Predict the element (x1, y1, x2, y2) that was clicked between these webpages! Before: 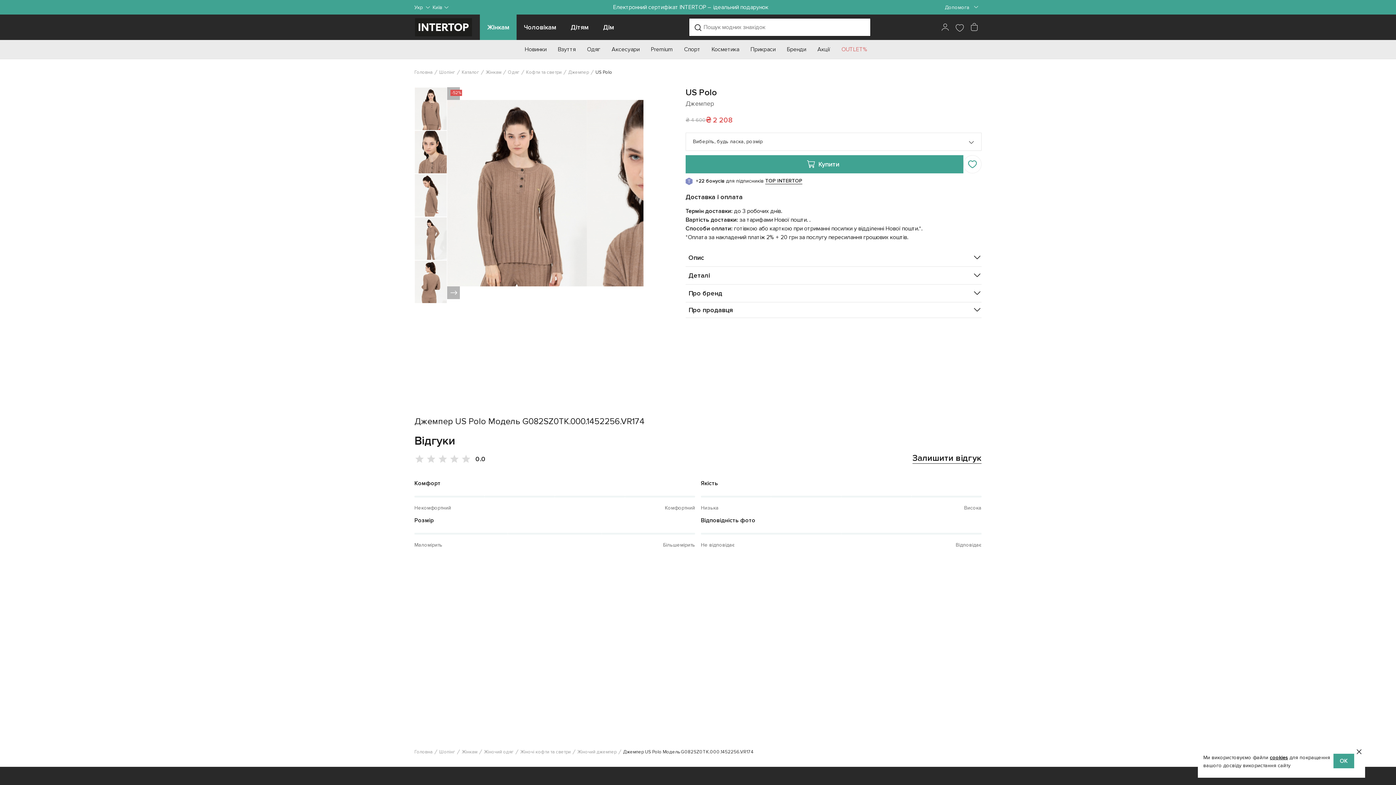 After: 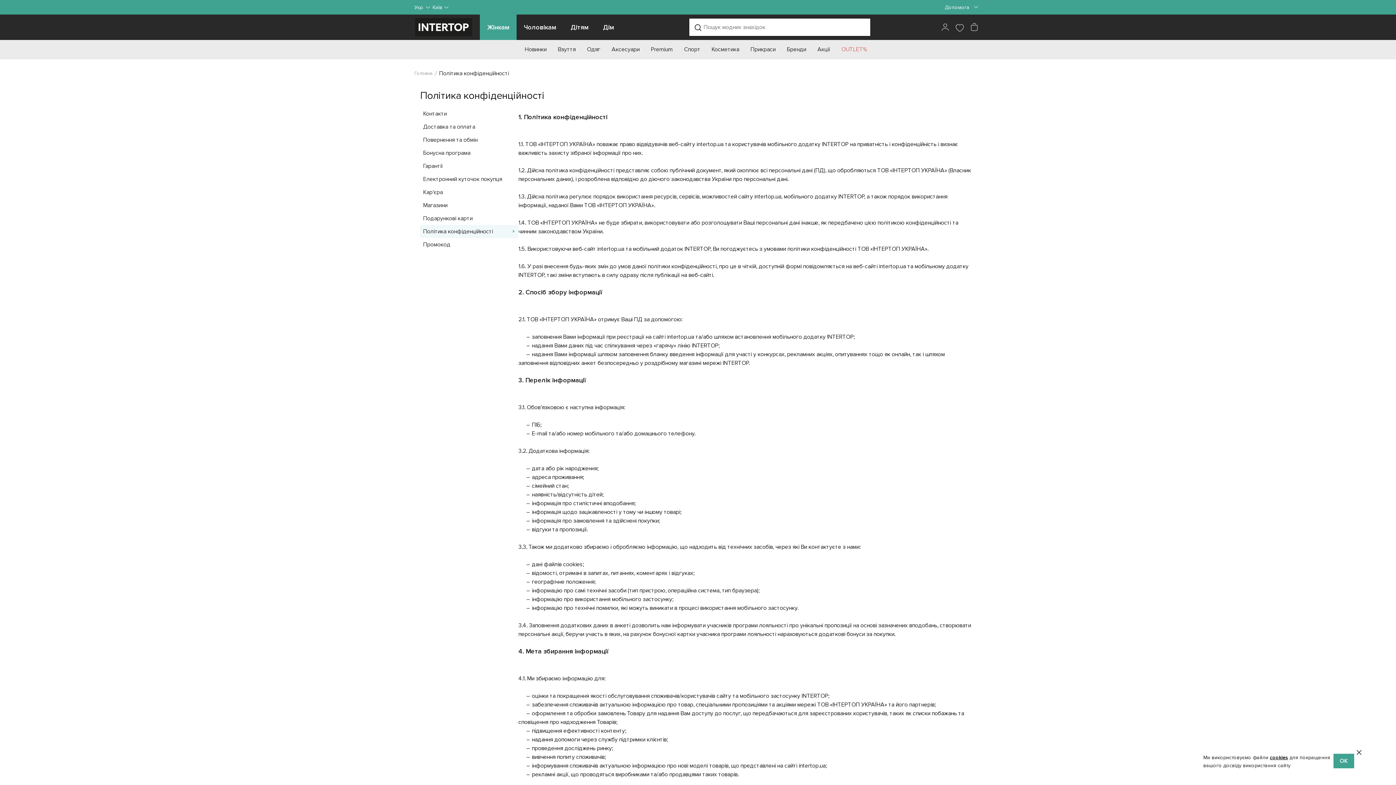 Action: label: cookies bbox: (1270, 754, 1288, 761)